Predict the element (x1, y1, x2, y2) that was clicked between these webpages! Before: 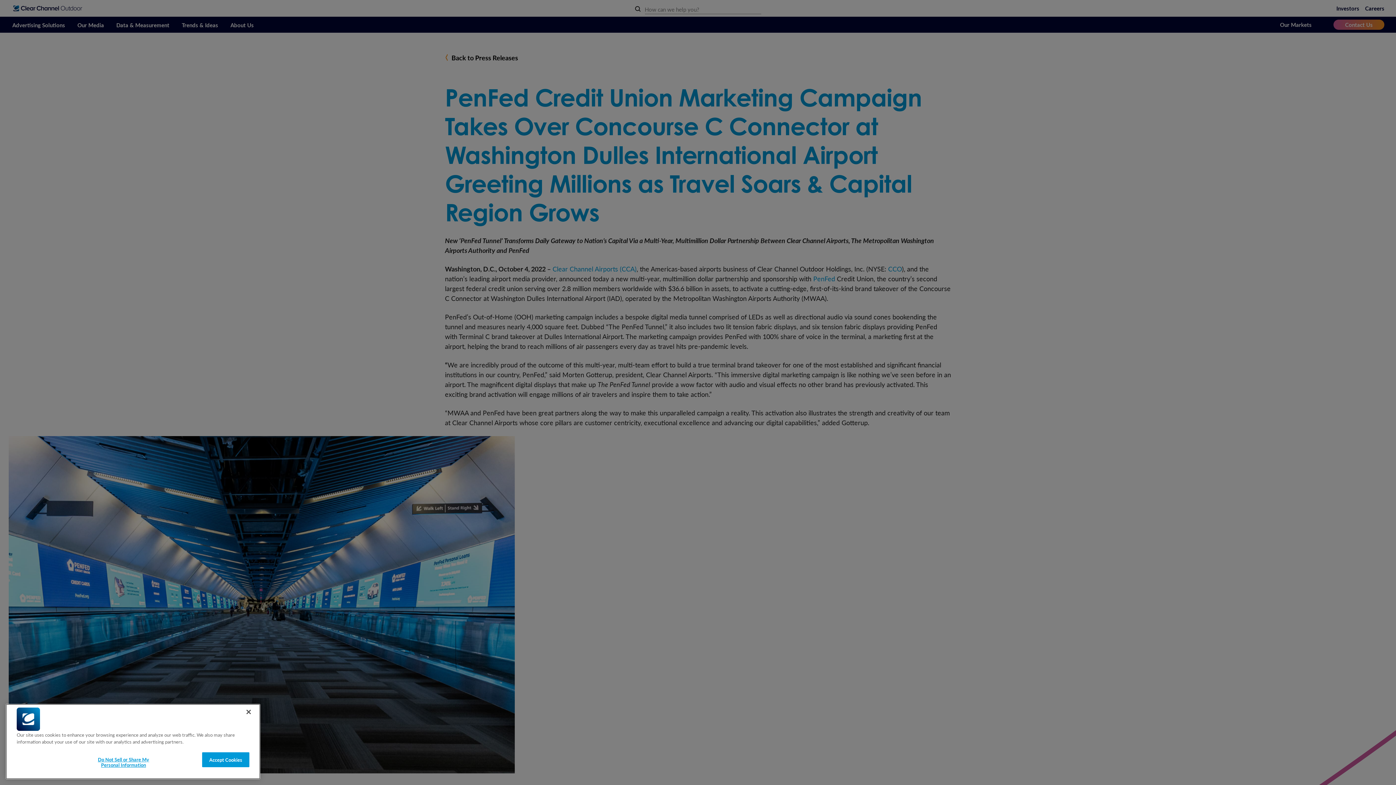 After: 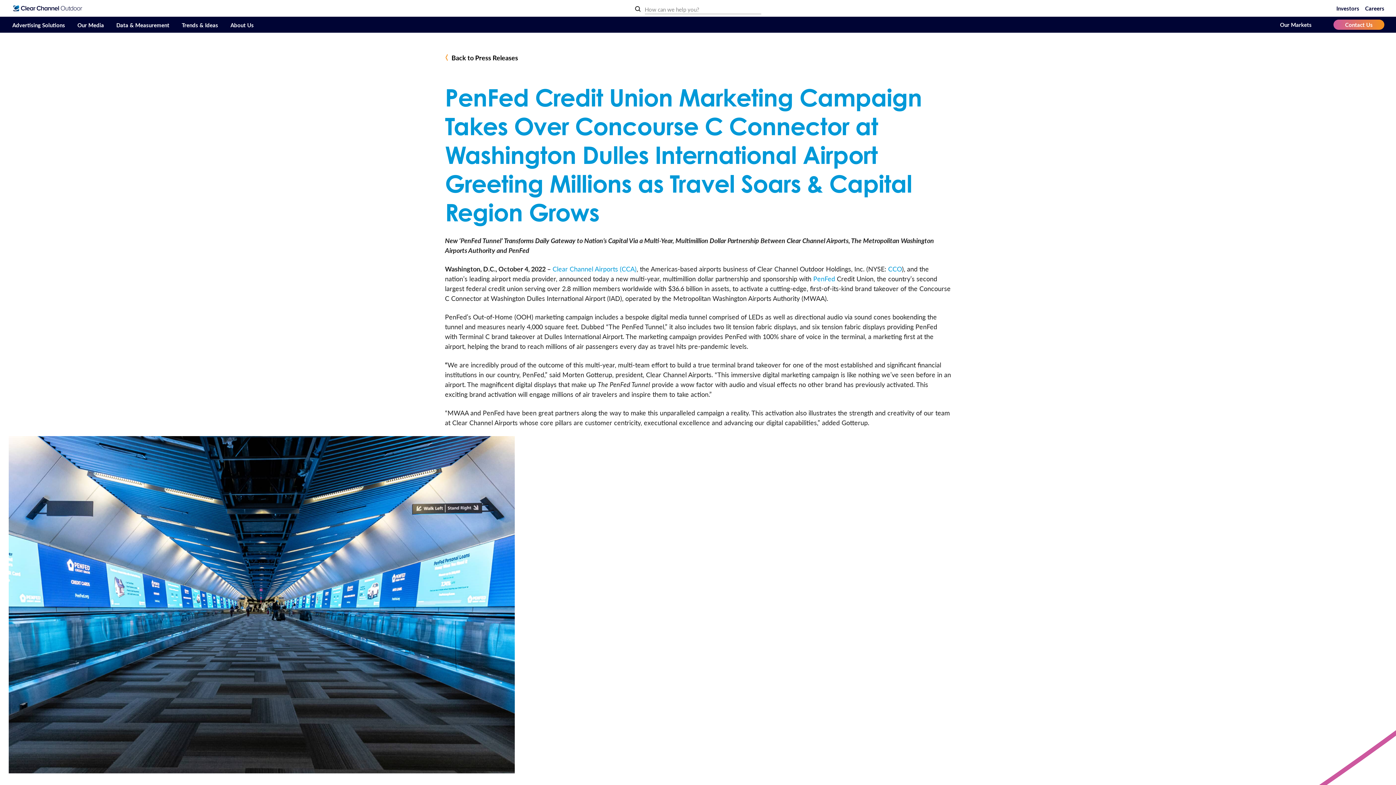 Action: bbox: (240, 712, 256, 728) label: Close